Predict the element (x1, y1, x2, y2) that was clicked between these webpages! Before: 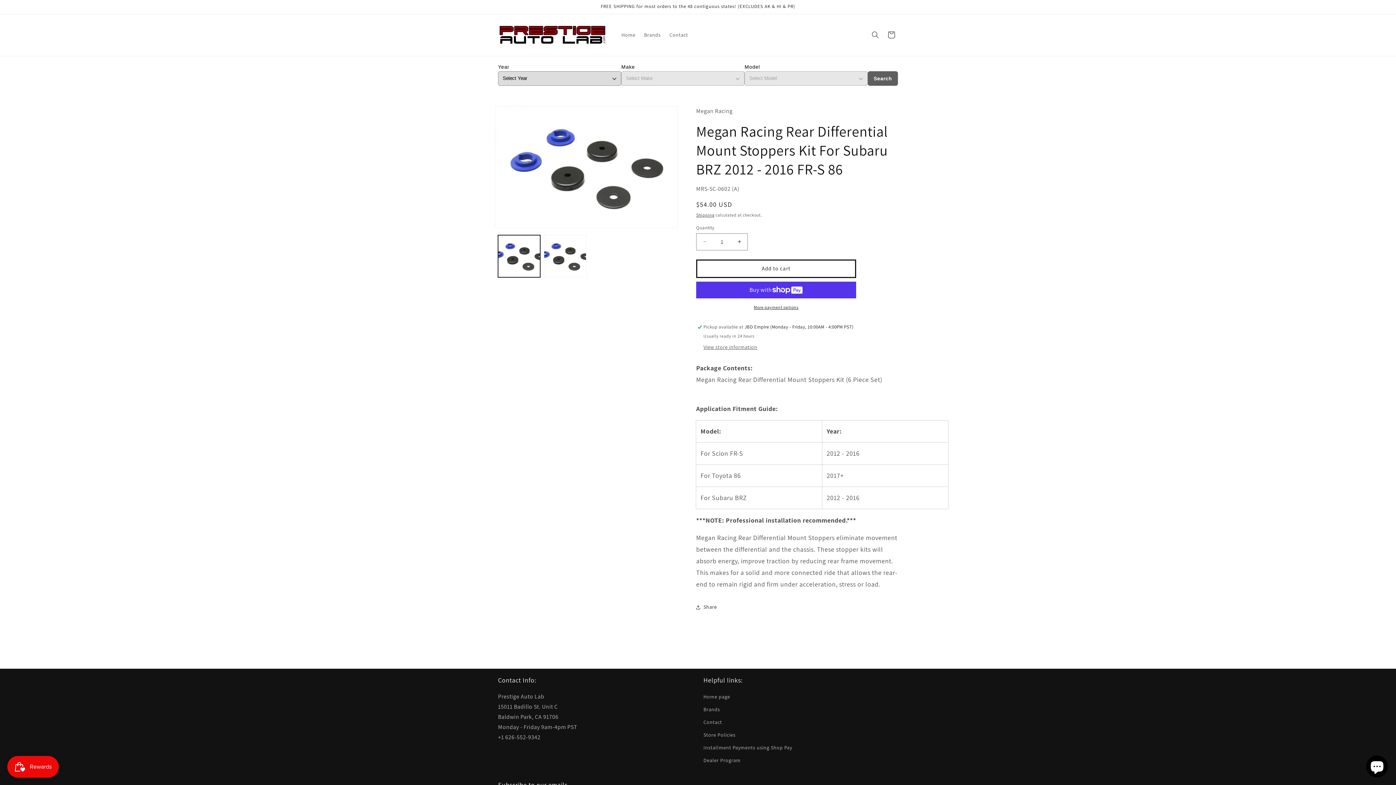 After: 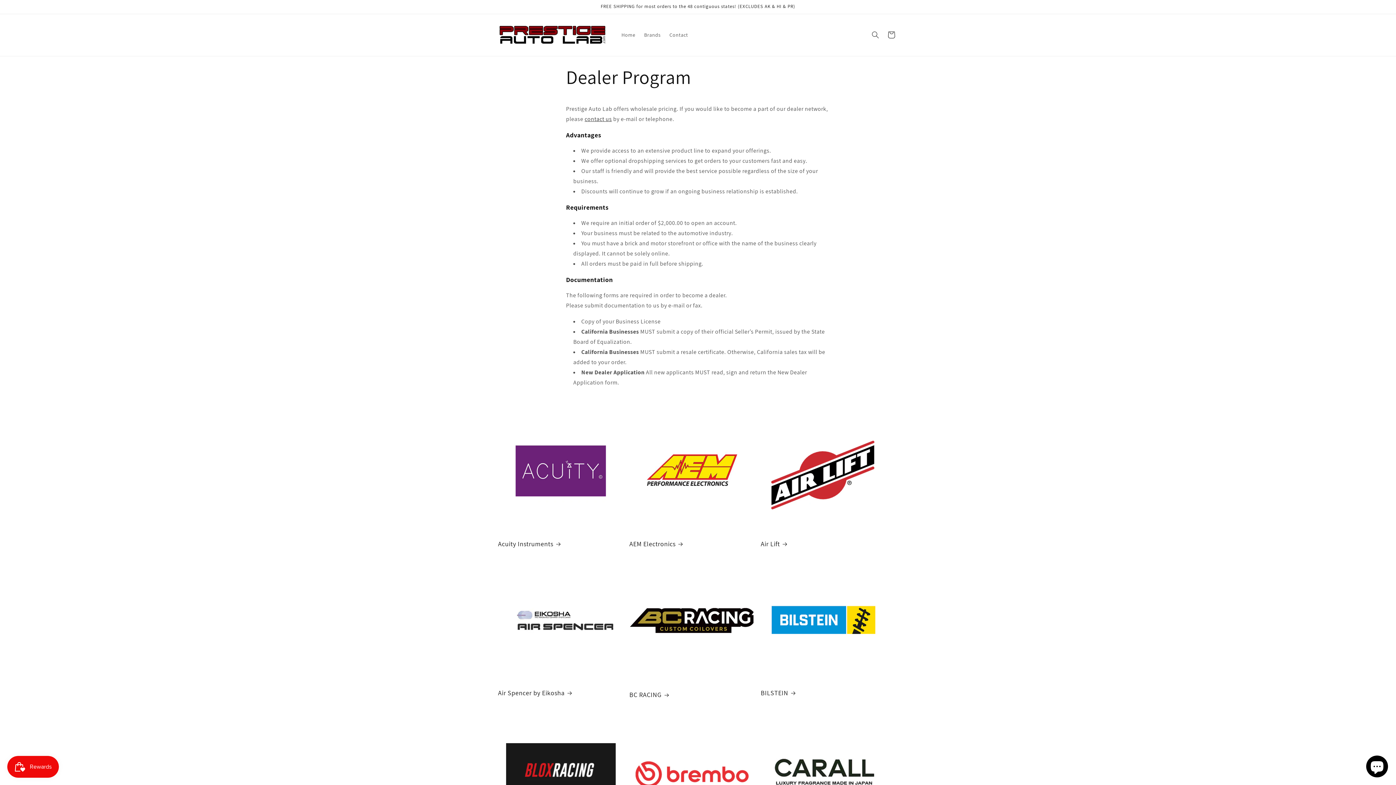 Action: bbox: (703, 754, 740, 767) label: Dealer Program